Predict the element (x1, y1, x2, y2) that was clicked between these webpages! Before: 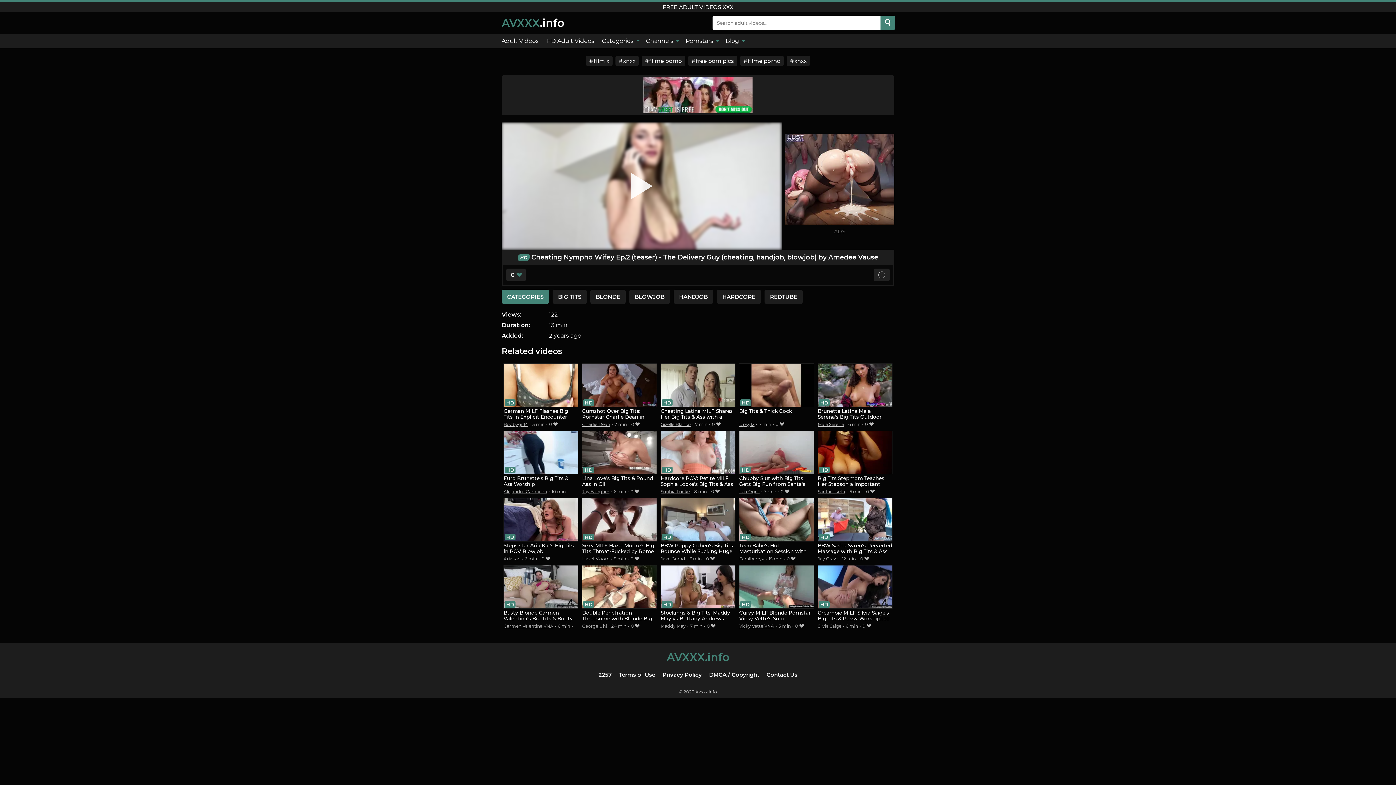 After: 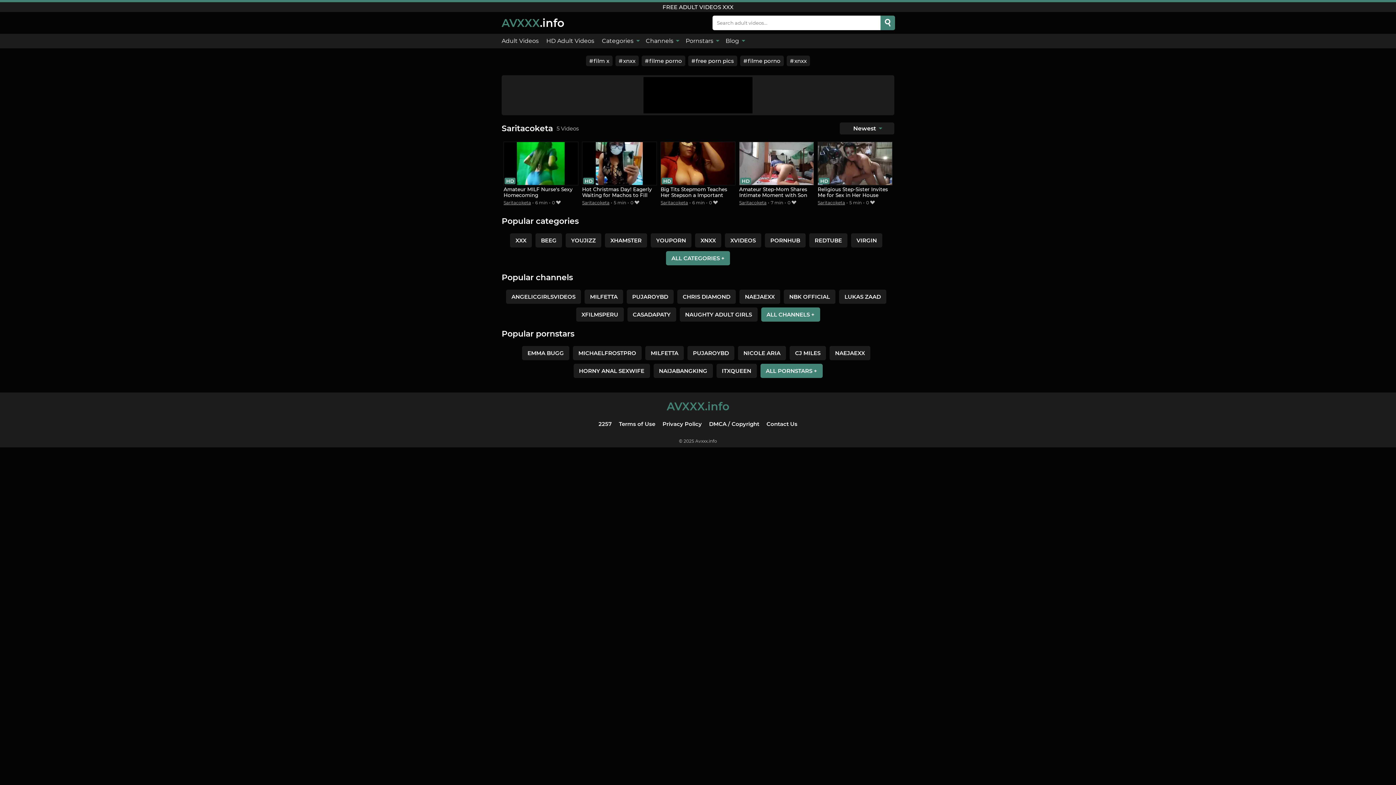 Action: bbox: (817, 489, 845, 494) label: Saritacoketa